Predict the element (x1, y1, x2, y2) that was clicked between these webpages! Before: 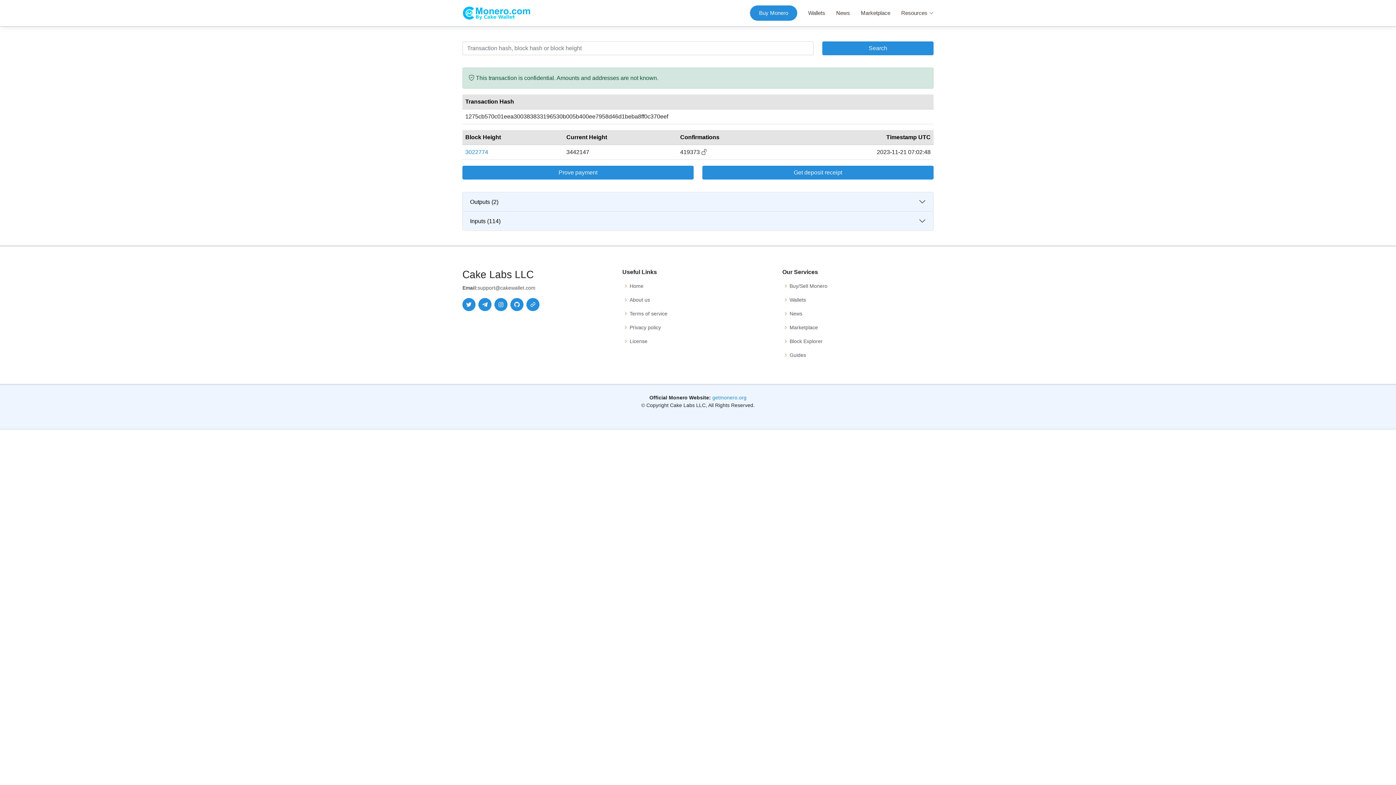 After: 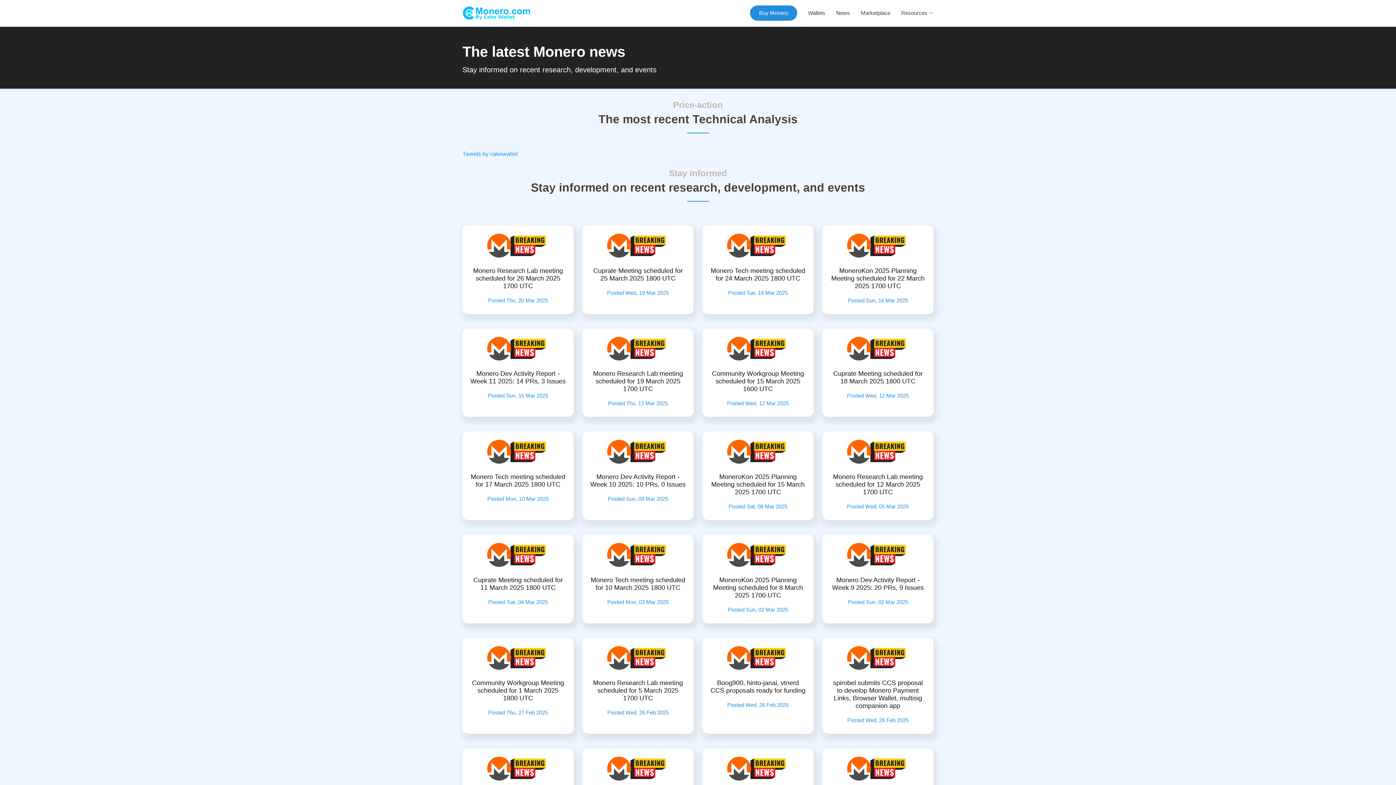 Action: label: News bbox: (825, 5, 850, 20)